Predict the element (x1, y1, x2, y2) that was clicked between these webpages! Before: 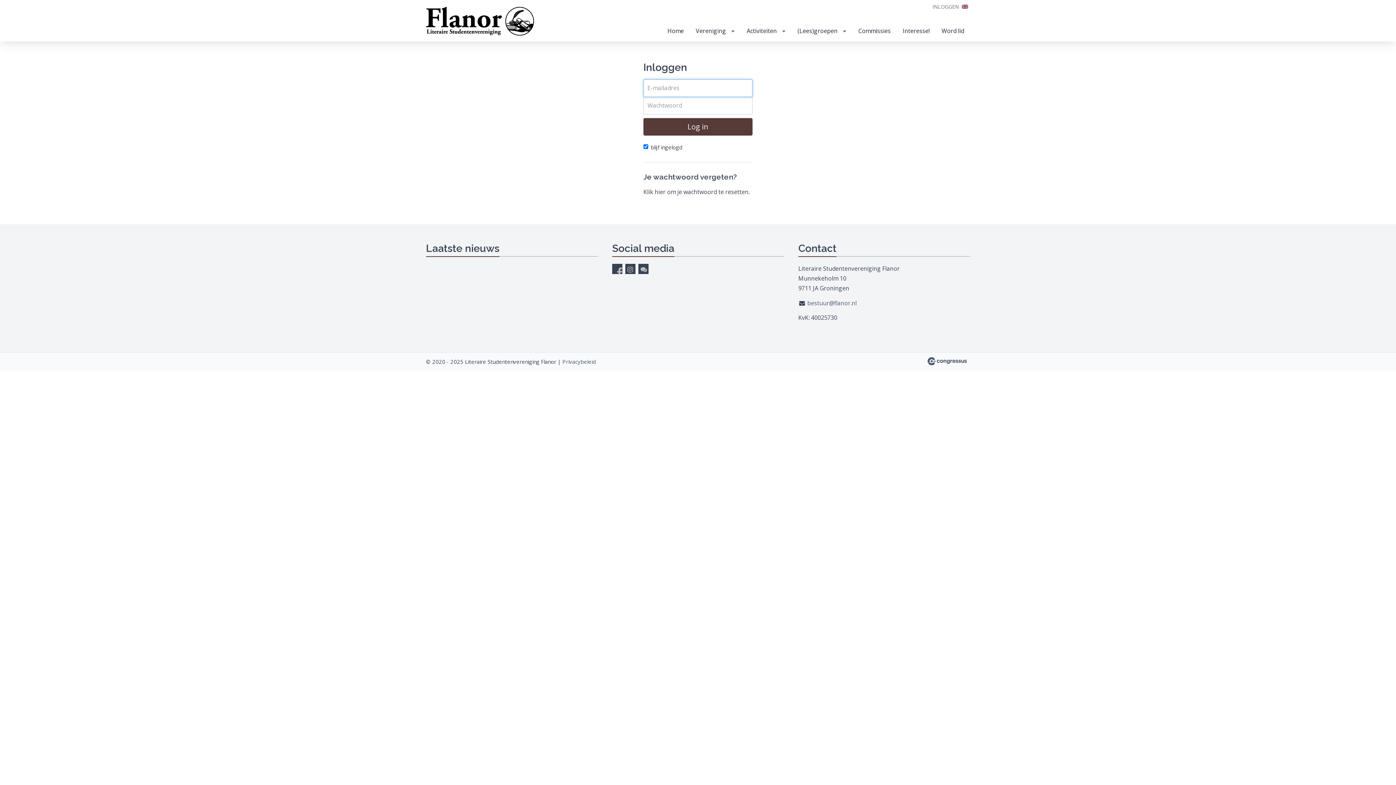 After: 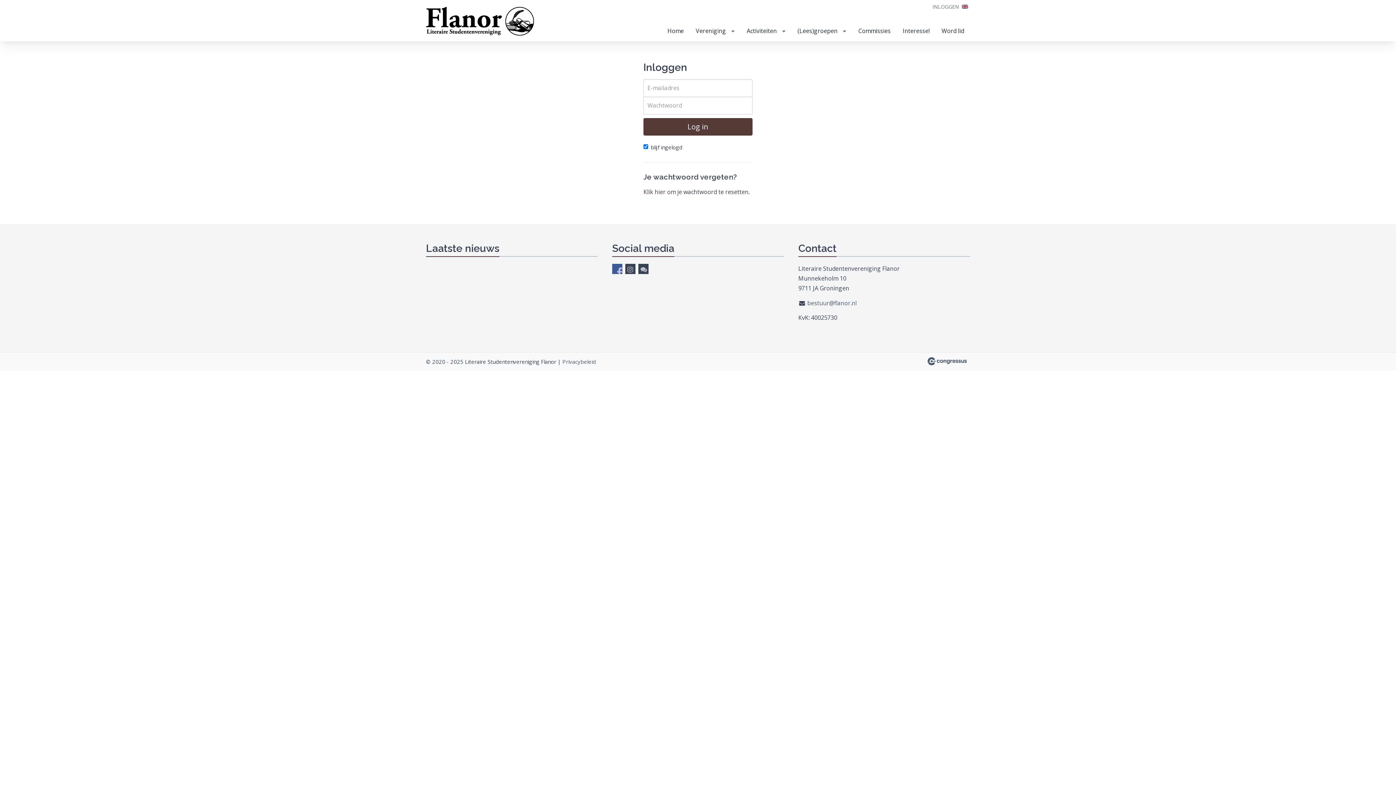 Action: bbox: (612, 264, 622, 274)